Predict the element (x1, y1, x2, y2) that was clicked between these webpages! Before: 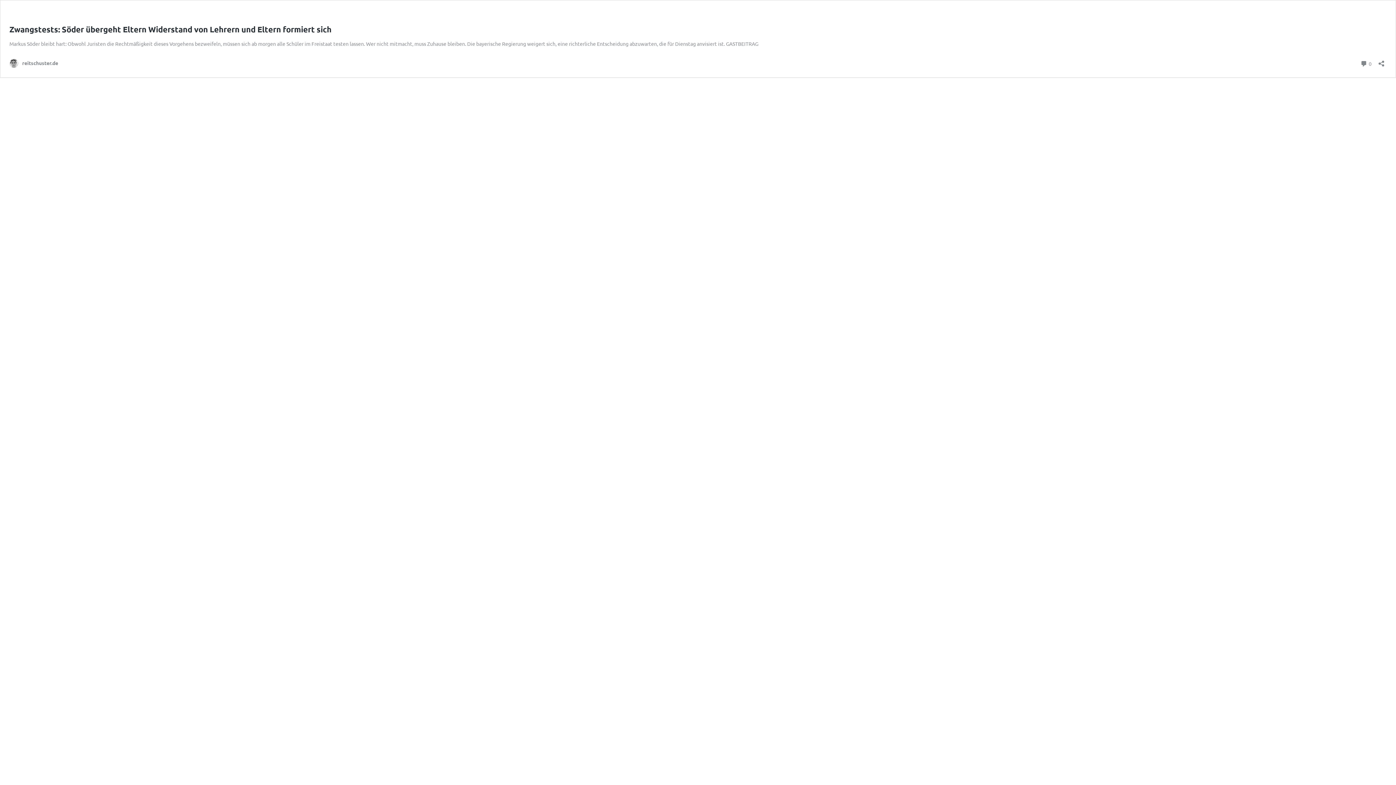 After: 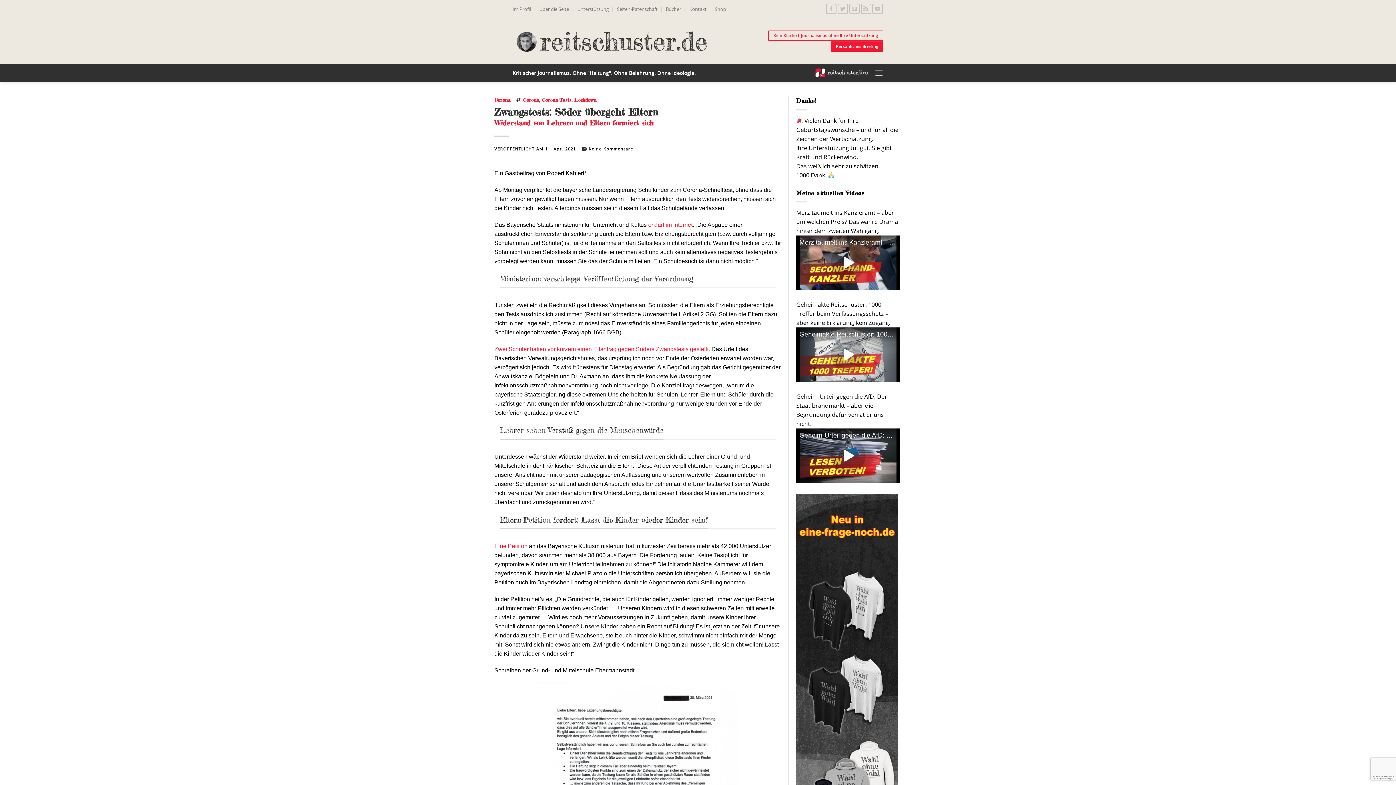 Action: bbox: (9, 24, 331, 34) label: Zwangstests: Söder übergeht Eltern Widerstand von Lehrern und Eltern formiert sich